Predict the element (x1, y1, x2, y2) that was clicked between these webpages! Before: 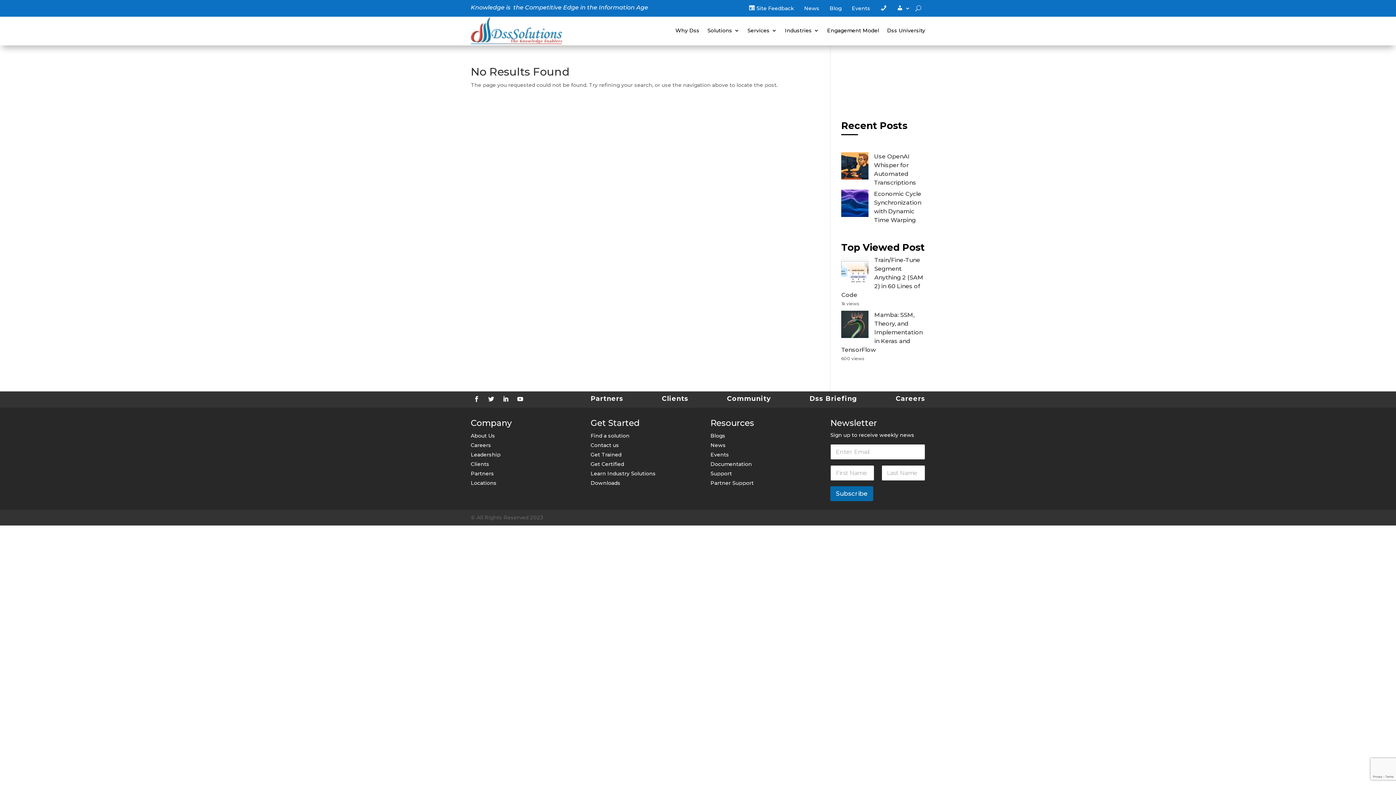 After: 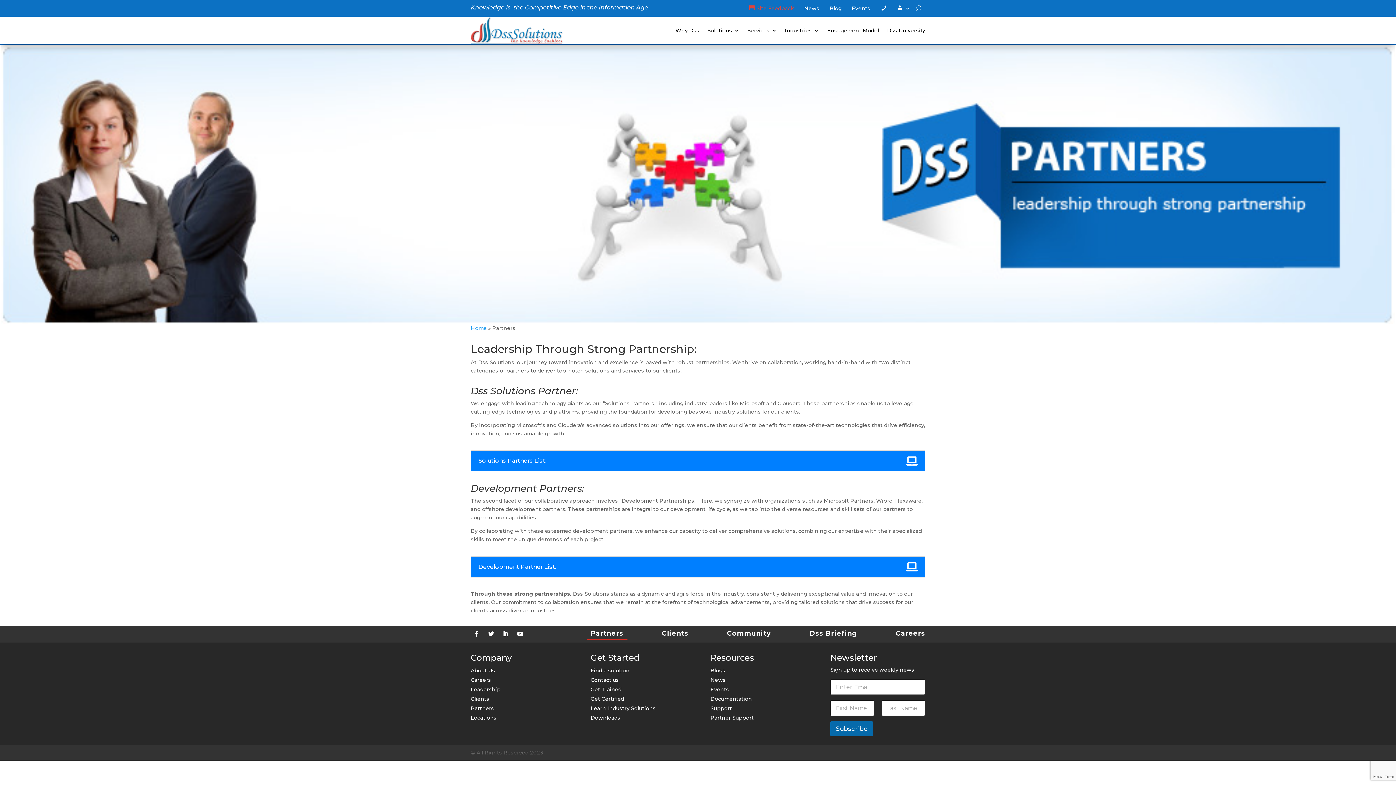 Action: label: Partners bbox: (590, 396, 623, 404)